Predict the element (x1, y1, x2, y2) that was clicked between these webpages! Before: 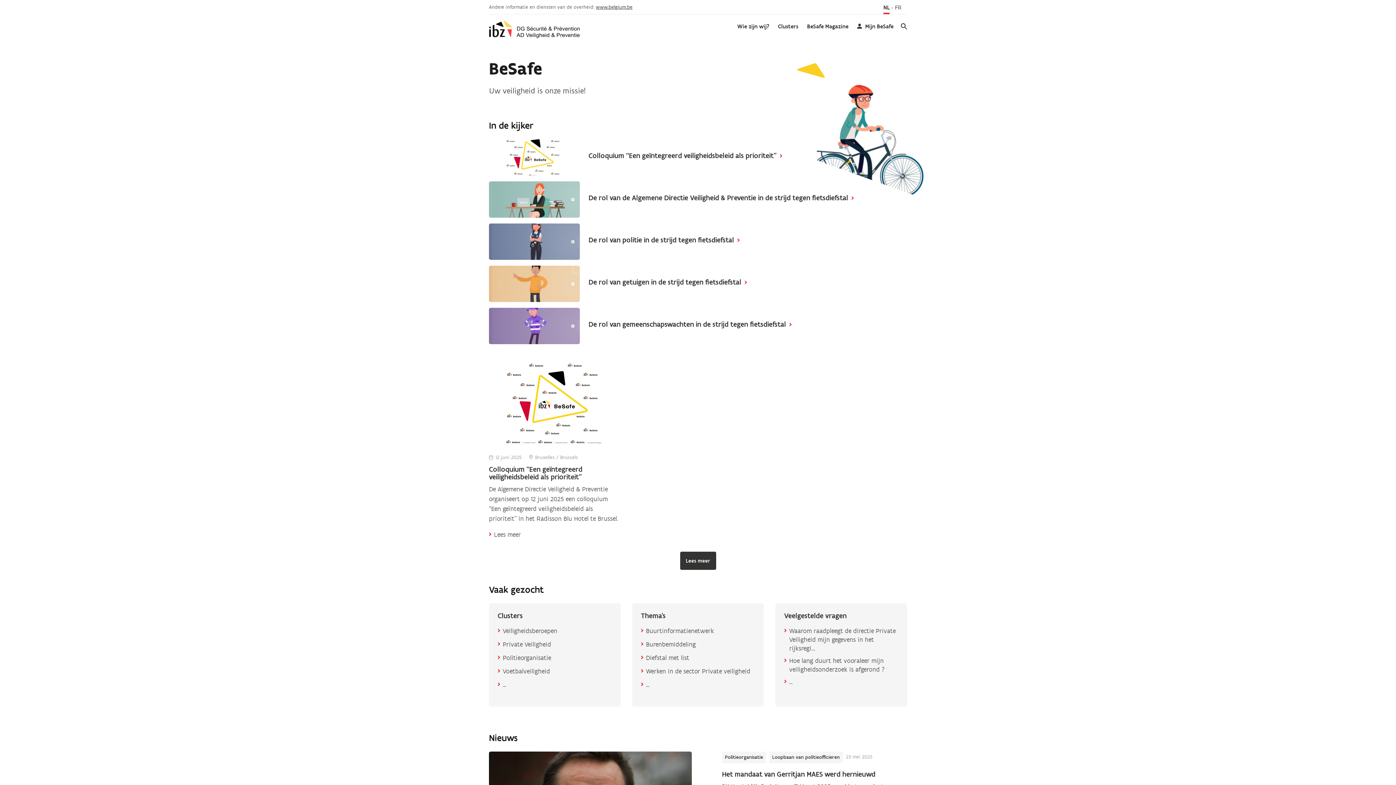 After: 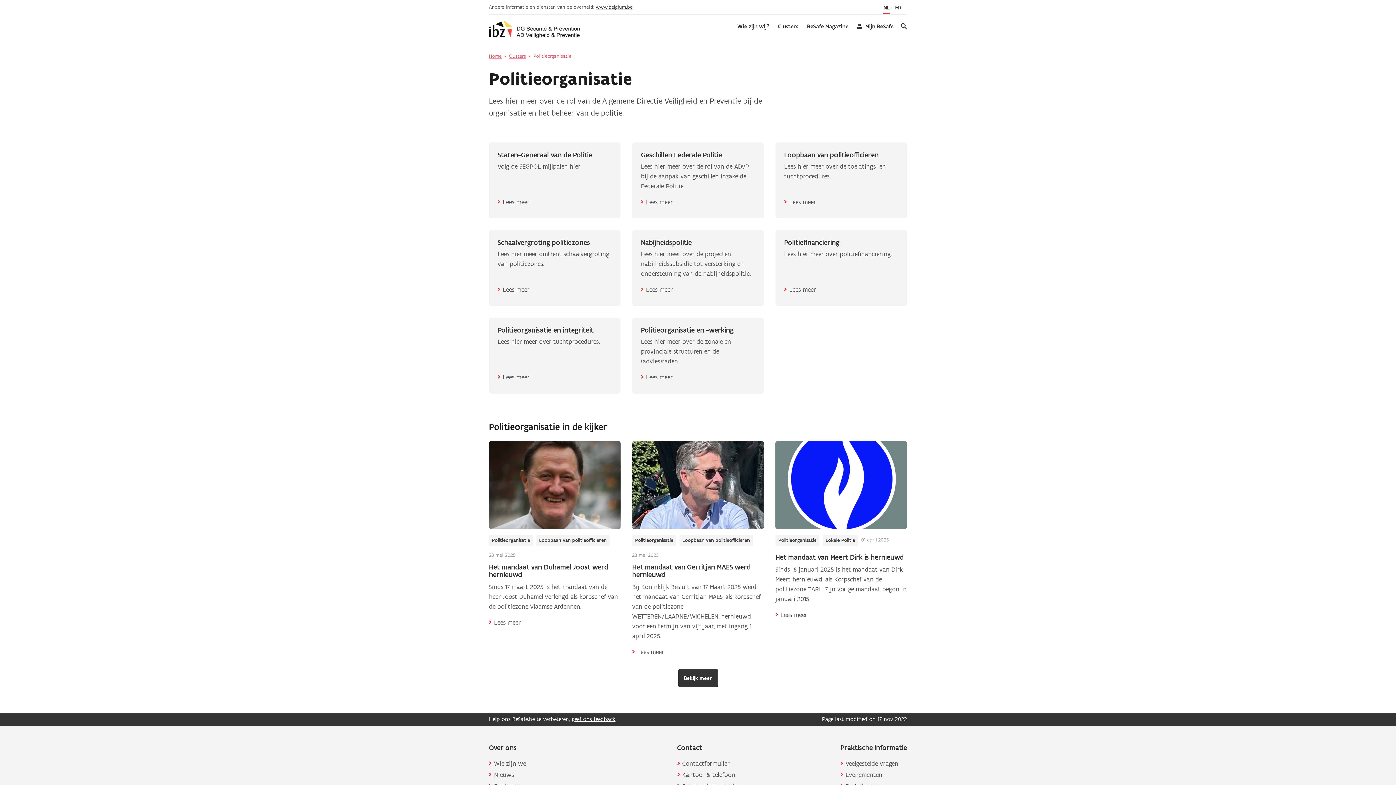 Action: label: Politieorganisatie bbox: (722, 752, 766, 763)